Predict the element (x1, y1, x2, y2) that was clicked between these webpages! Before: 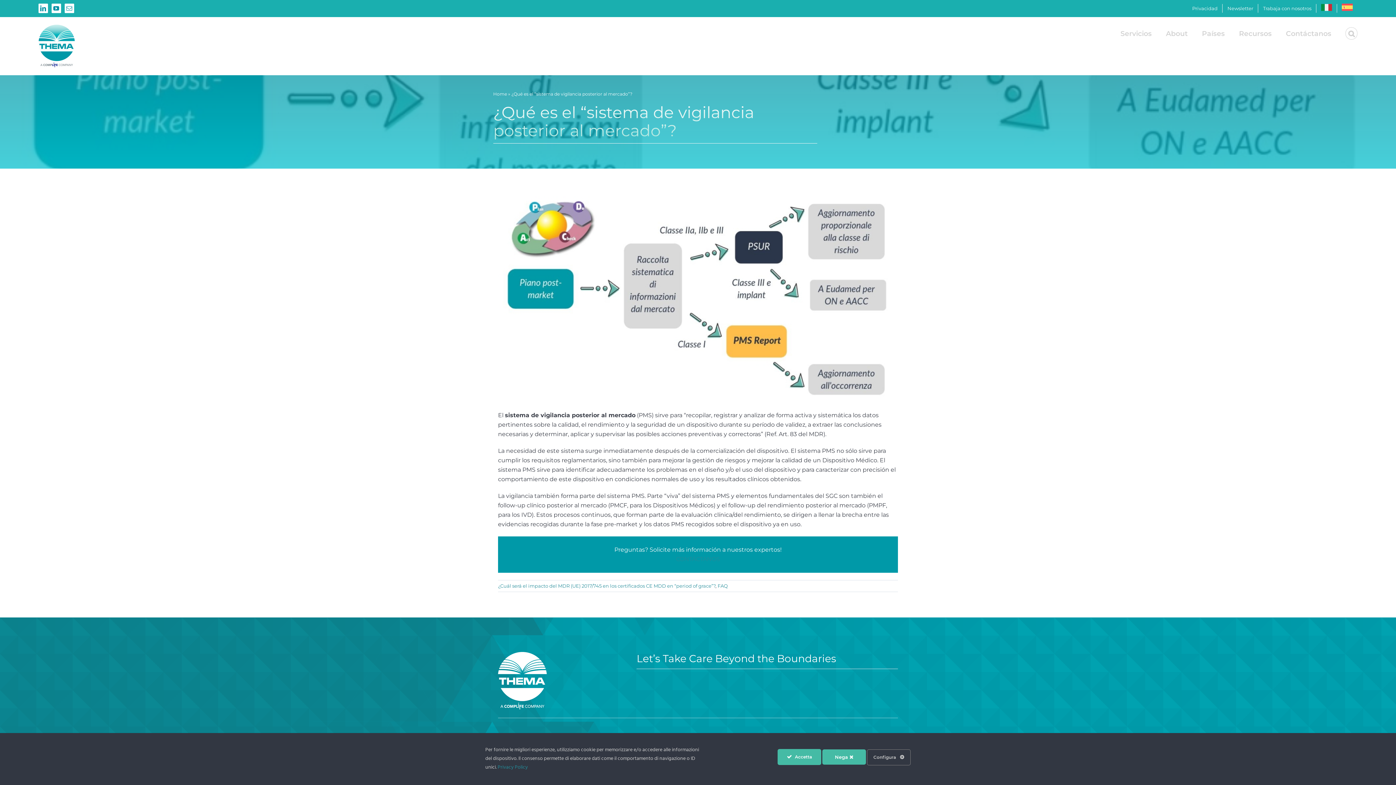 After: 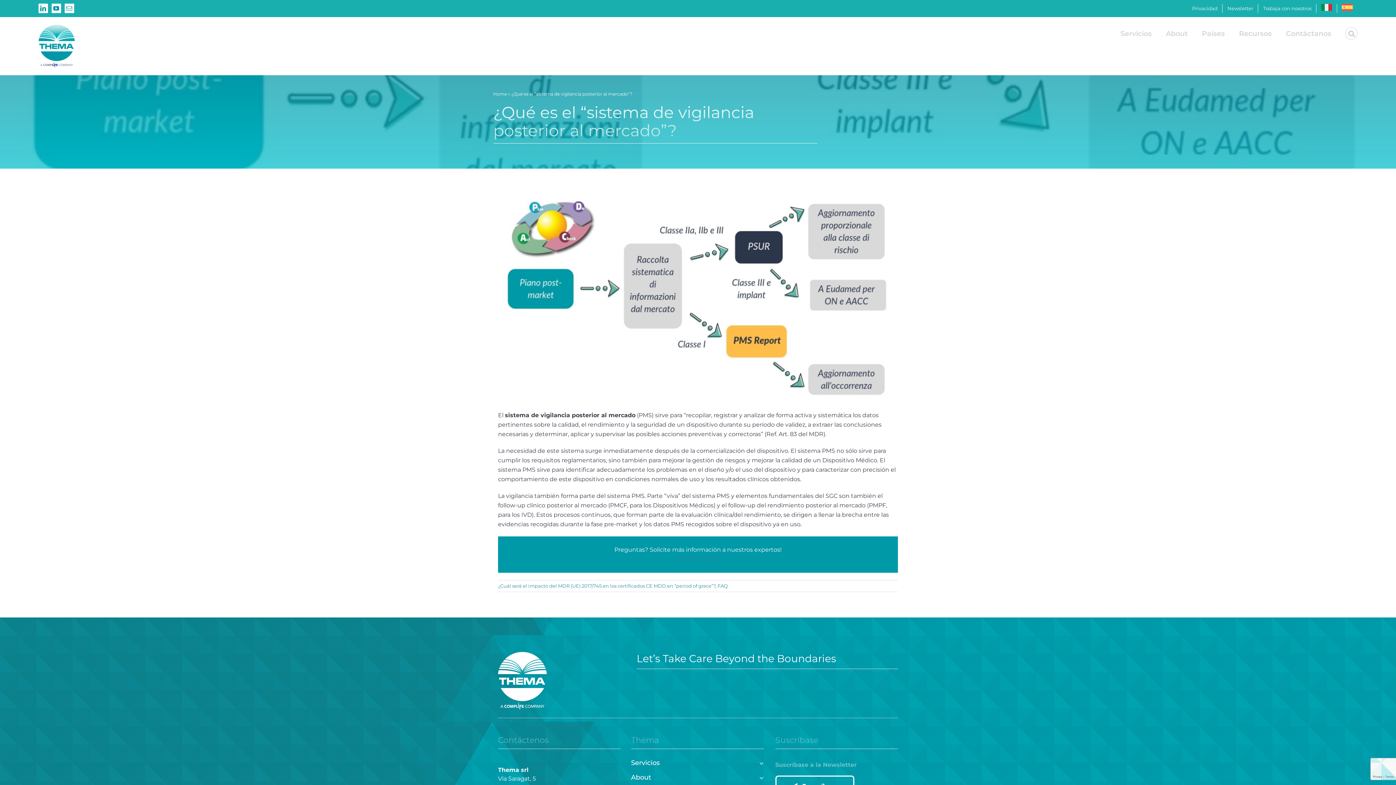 Action: bbox: (822, 753, 866, 761) label: Nega 